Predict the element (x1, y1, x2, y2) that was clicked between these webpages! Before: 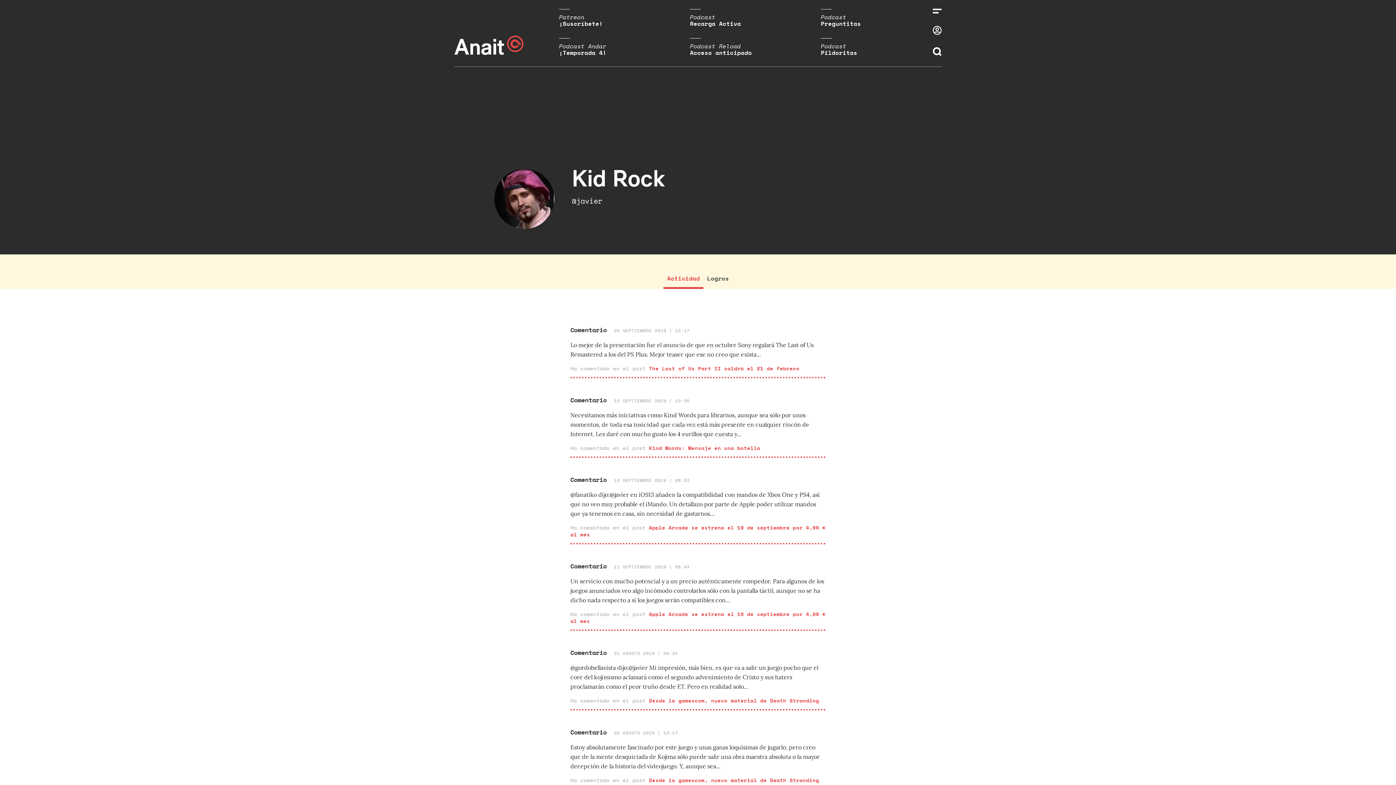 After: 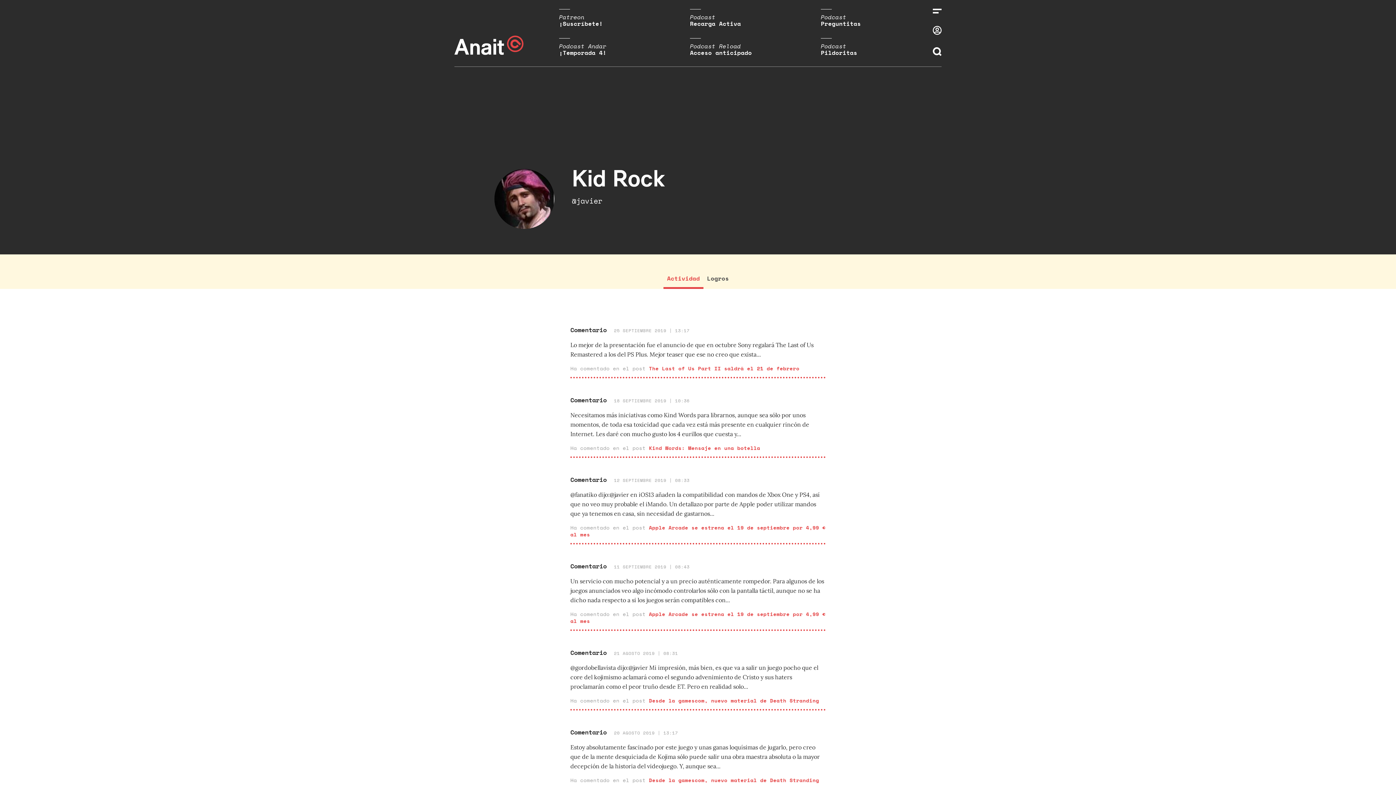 Action: label: ¡Suscríbete! bbox: (559, 20, 635, 26)